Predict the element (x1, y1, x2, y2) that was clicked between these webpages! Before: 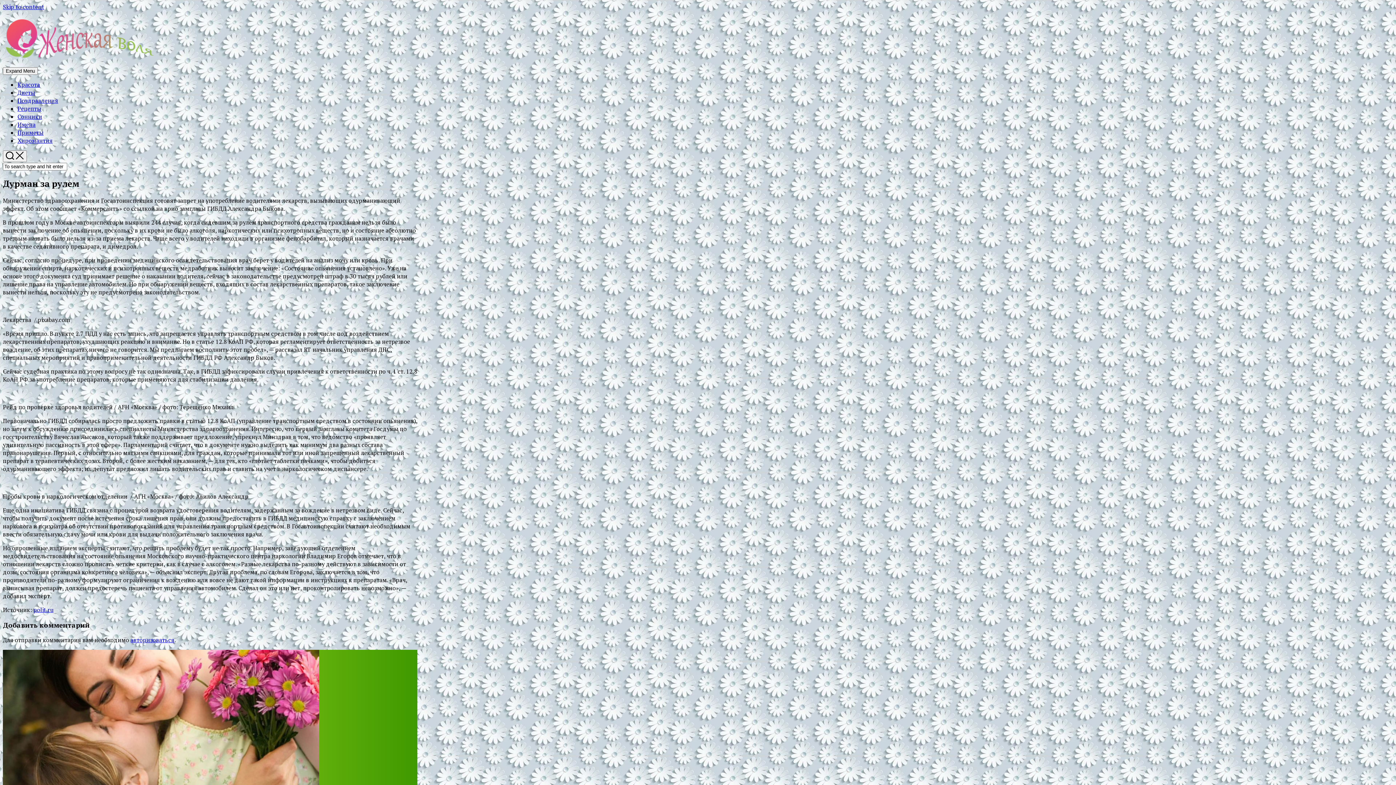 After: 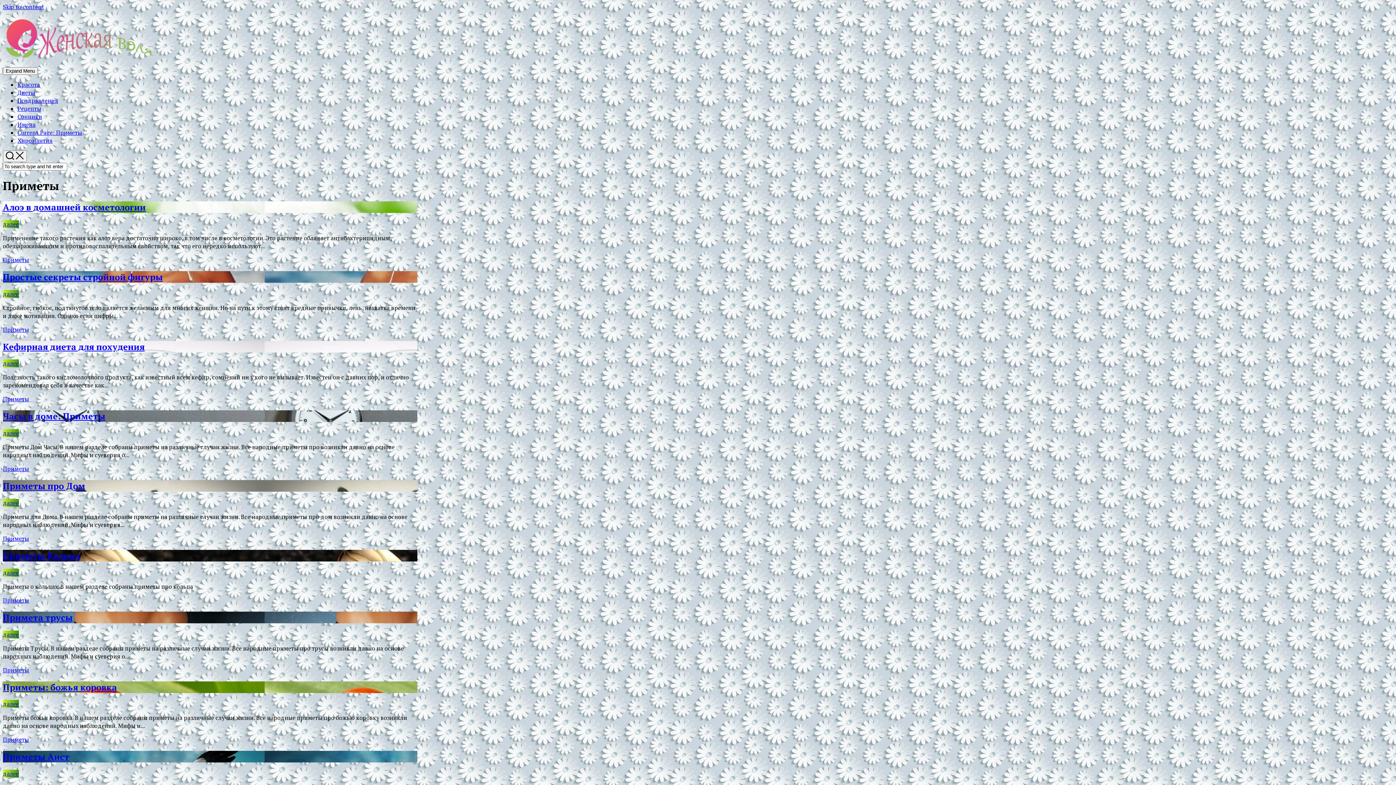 Action: label: Приметы bbox: (17, 128, 43, 136)